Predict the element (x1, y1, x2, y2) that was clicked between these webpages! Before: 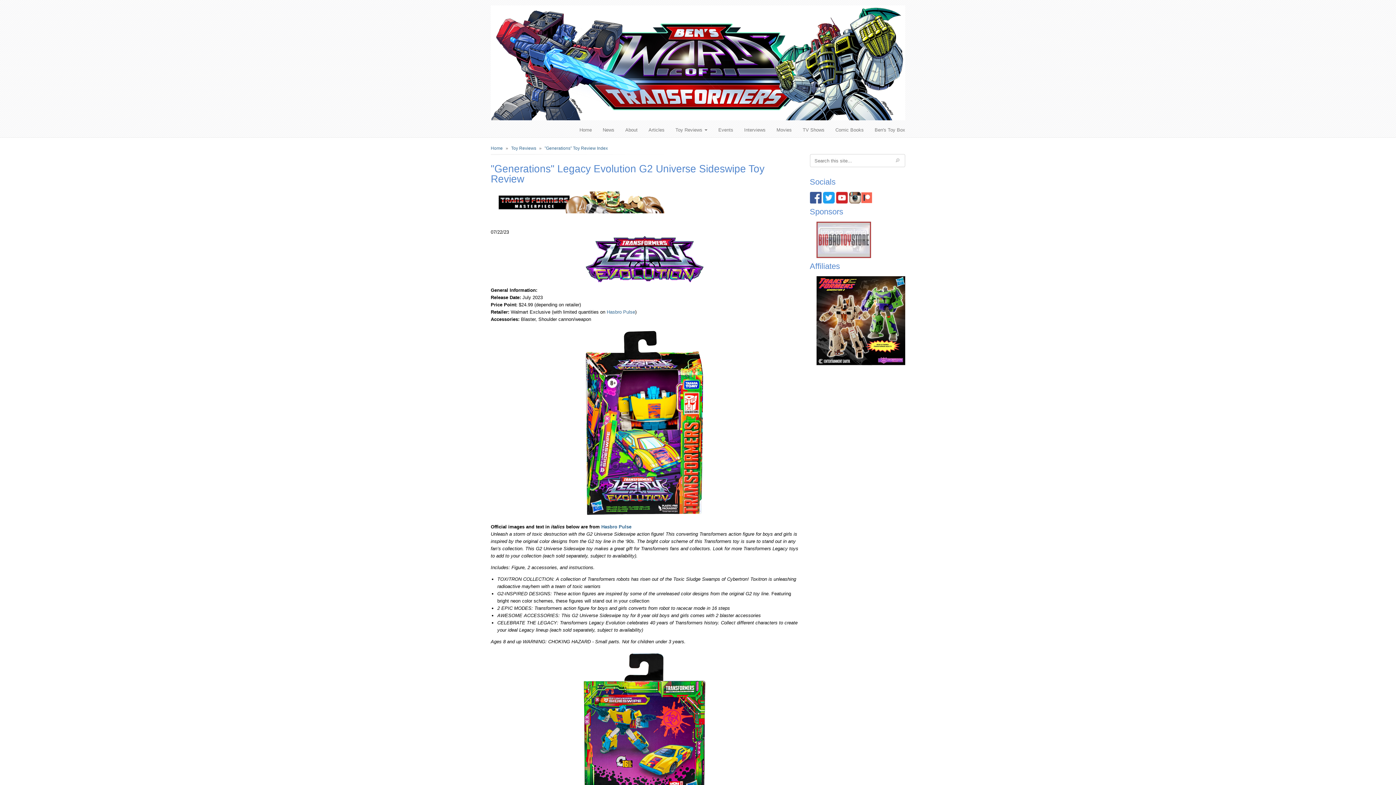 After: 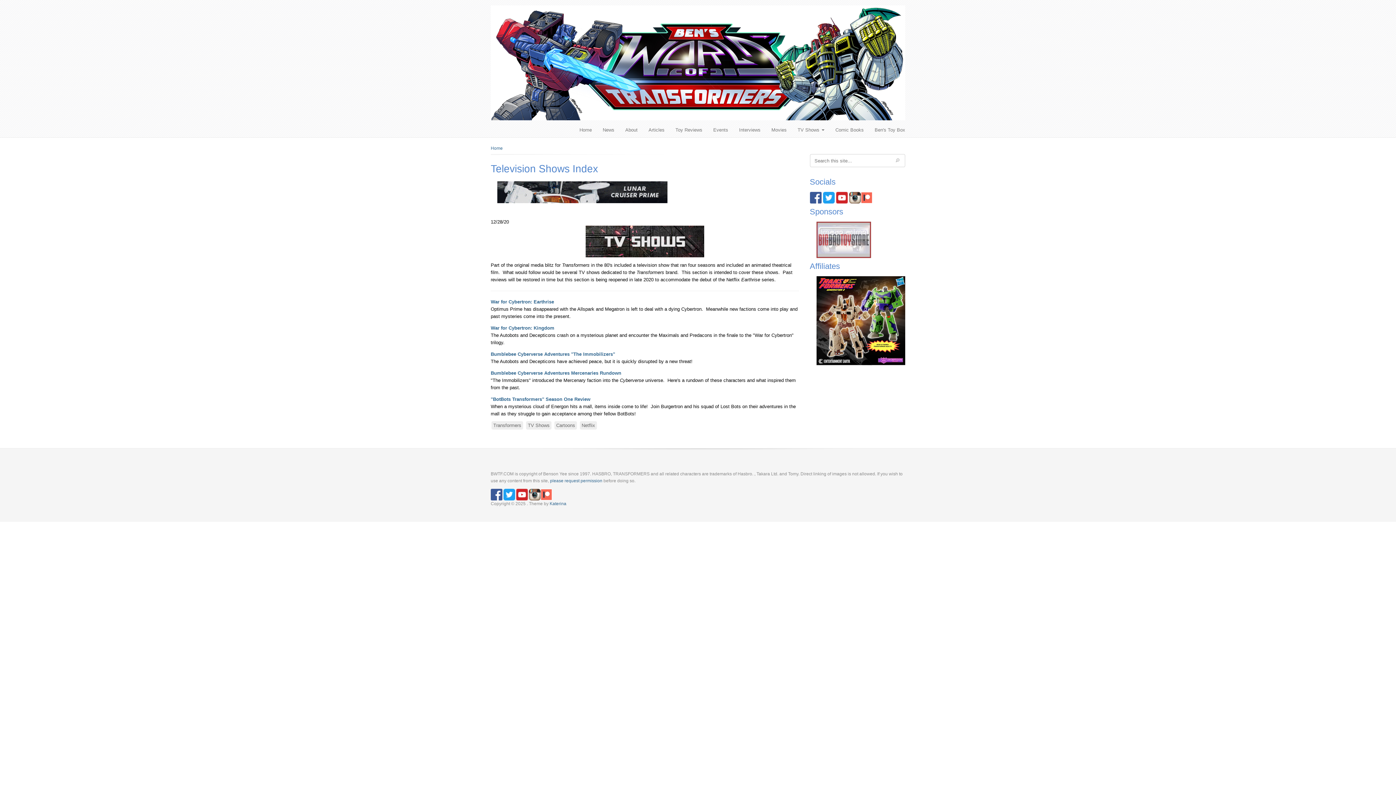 Action: label: TV Shows bbox: (797, 122, 830, 137)